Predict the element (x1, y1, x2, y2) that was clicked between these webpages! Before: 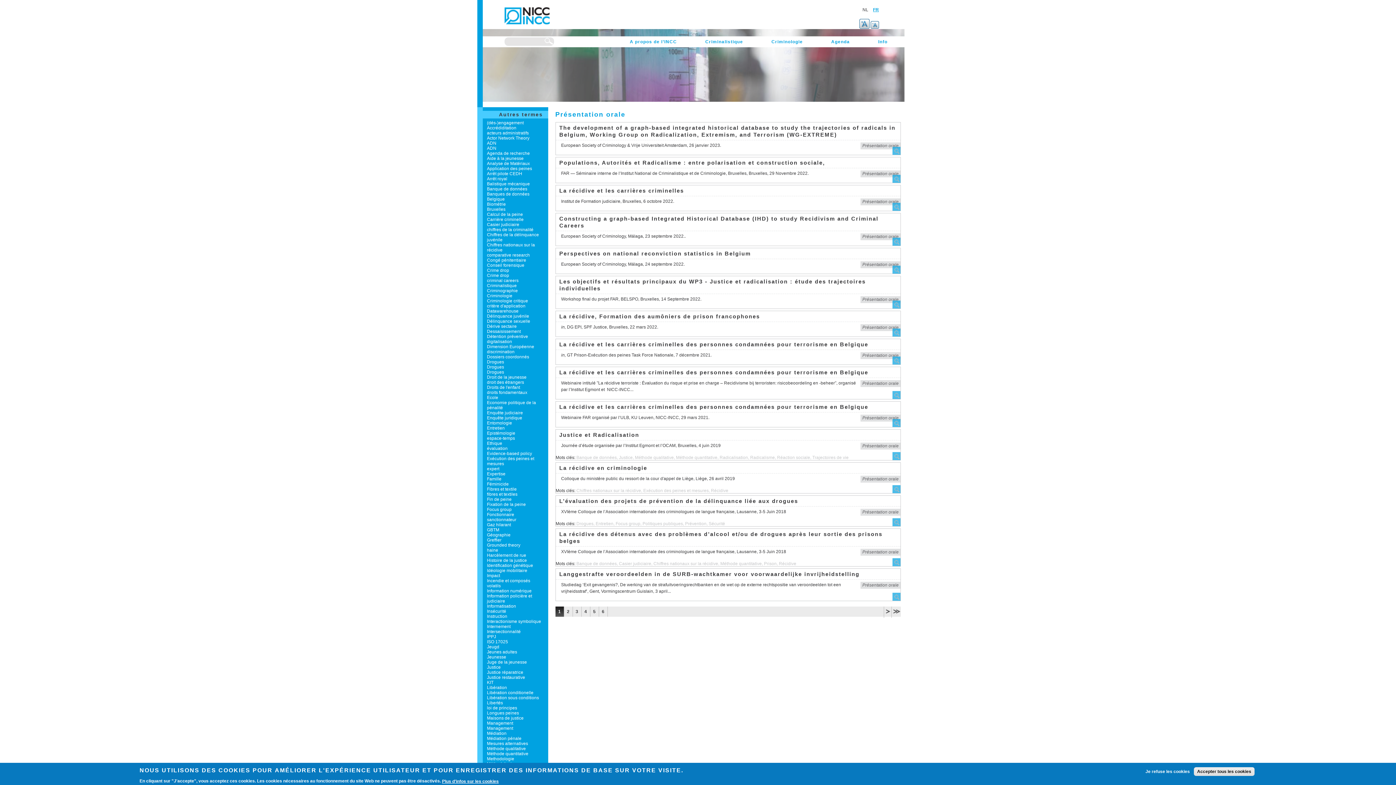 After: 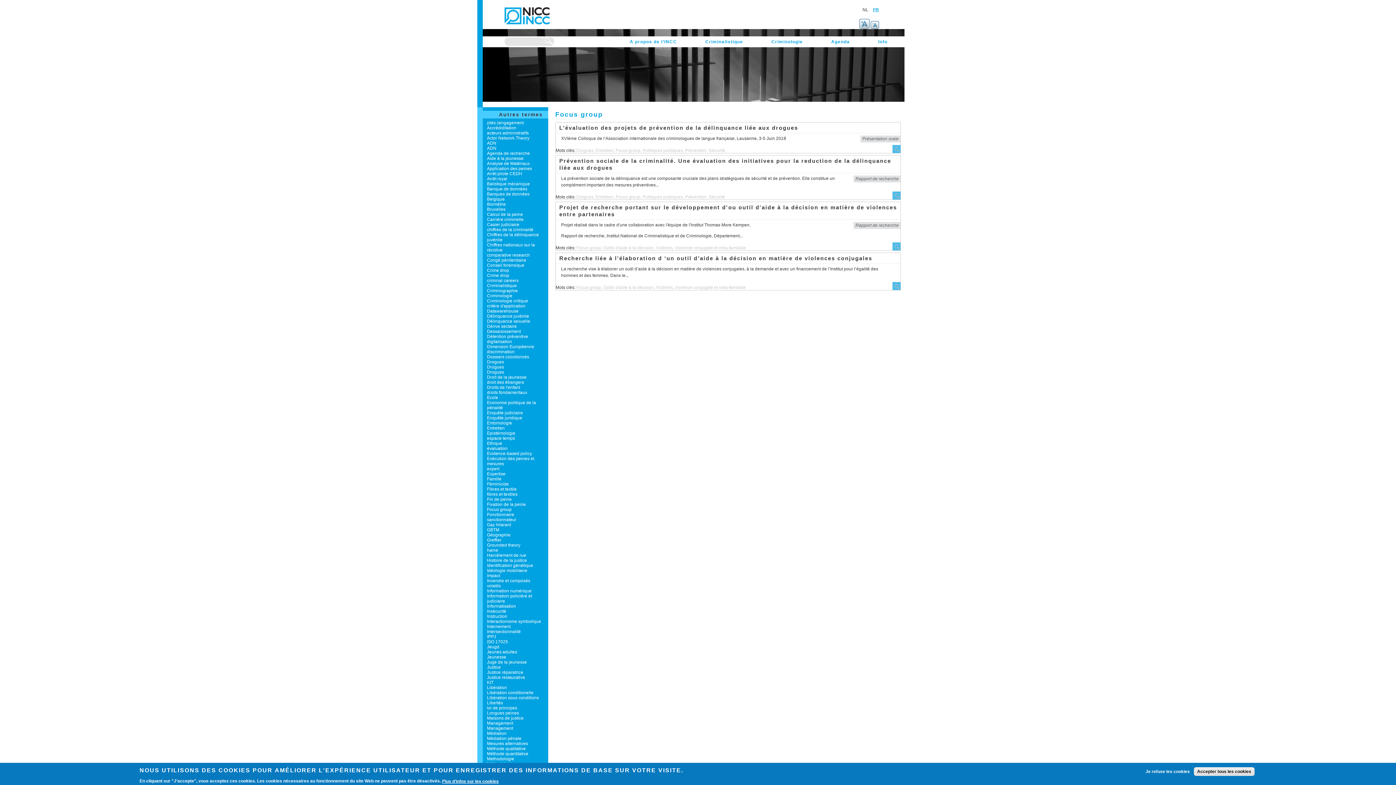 Action: label: Focus group bbox: (615, 521, 640, 526)